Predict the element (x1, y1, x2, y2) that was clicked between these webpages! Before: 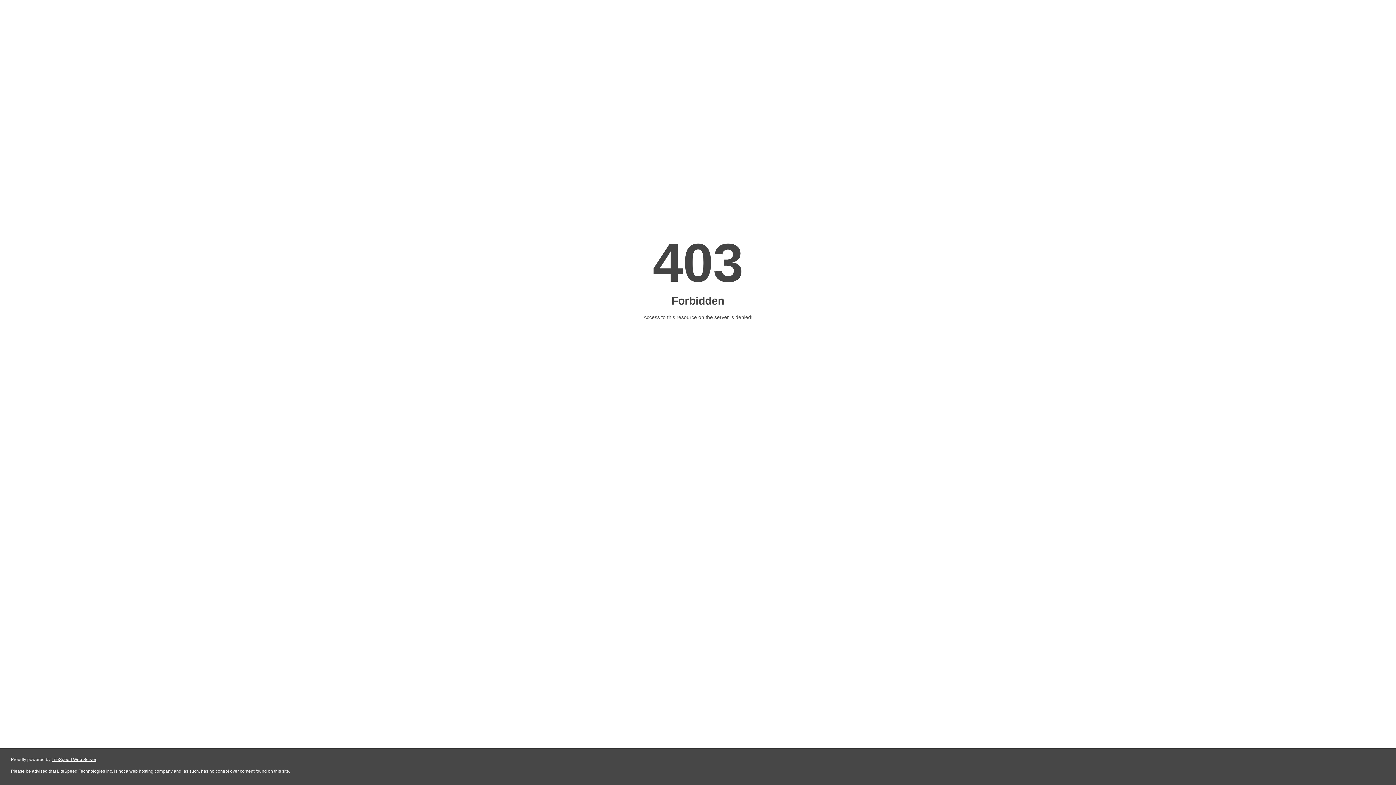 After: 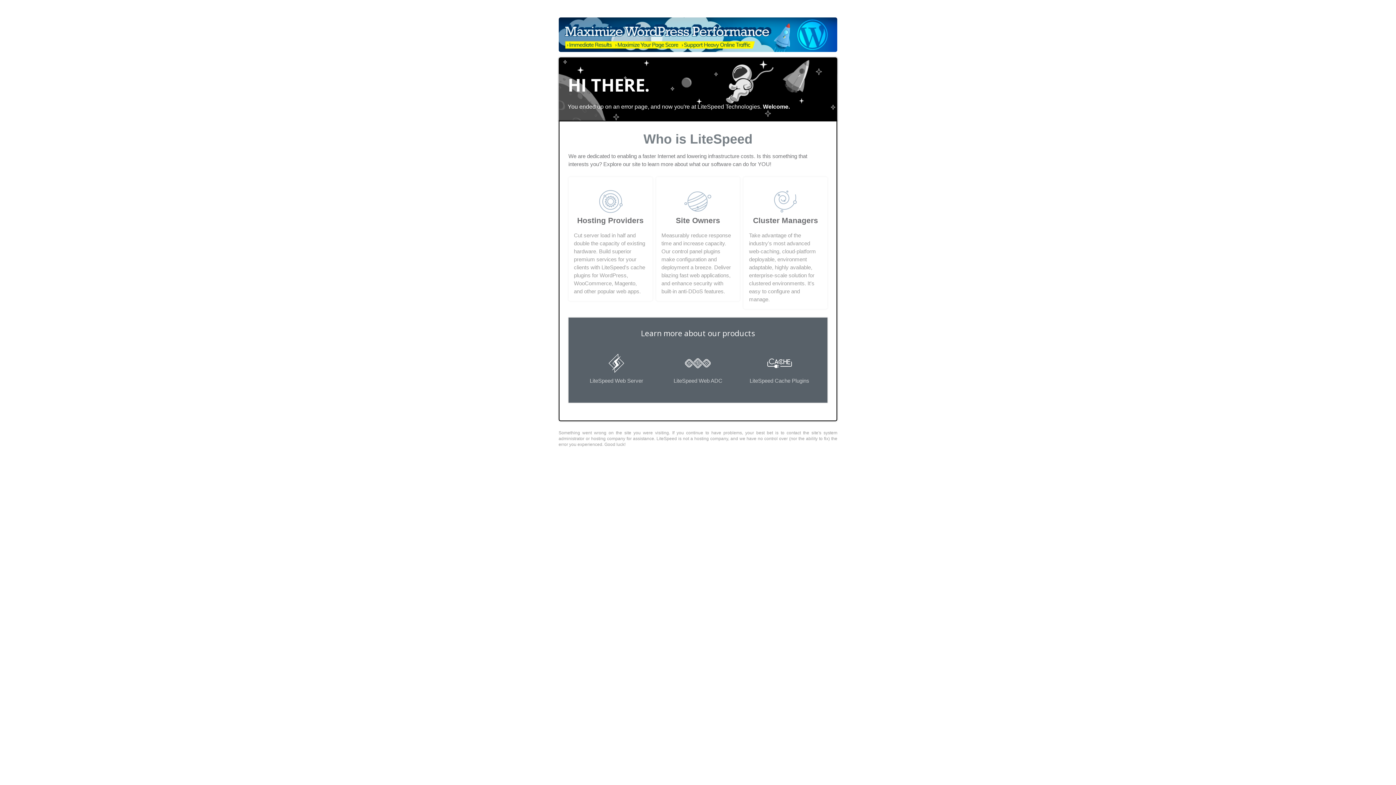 Action: label: LiteSpeed Web Server bbox: (51, 757, 96, 762)